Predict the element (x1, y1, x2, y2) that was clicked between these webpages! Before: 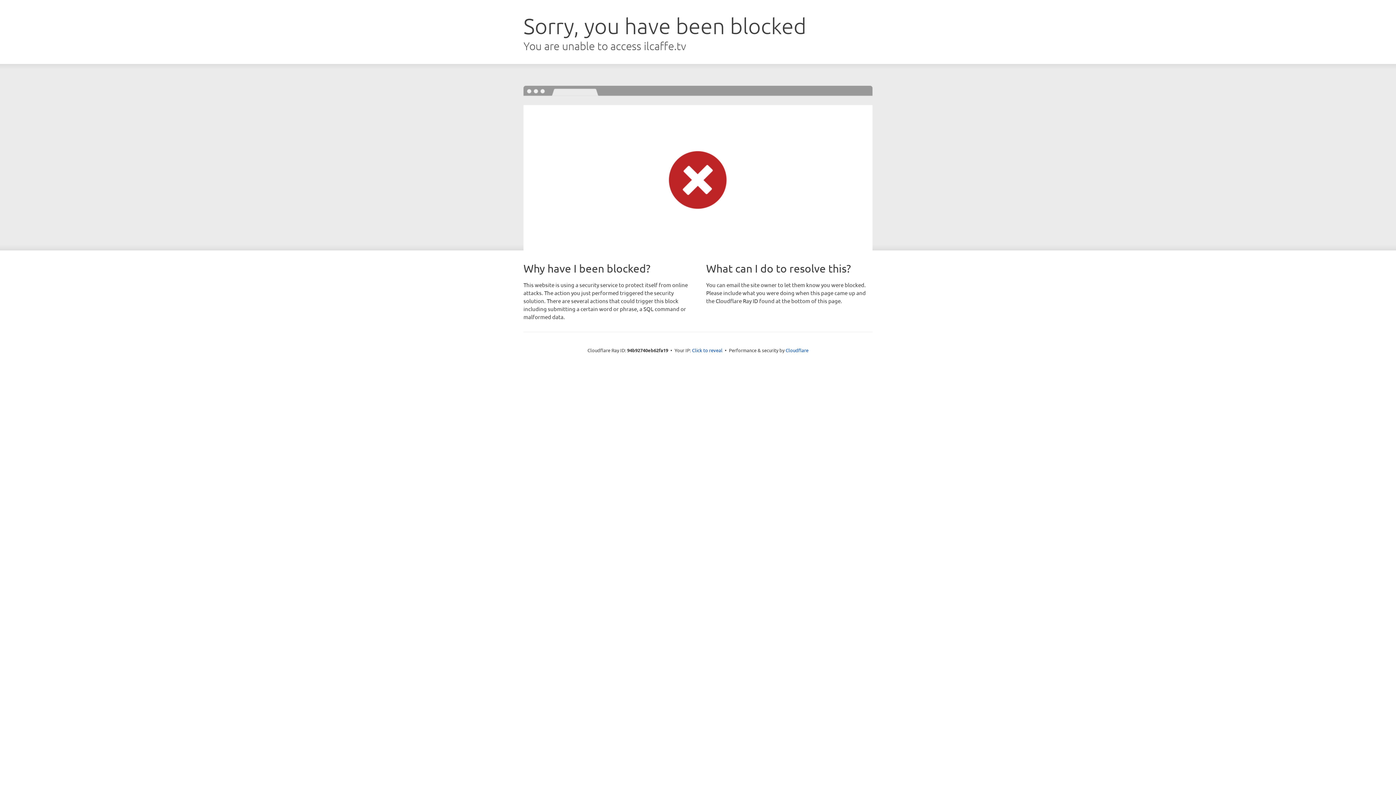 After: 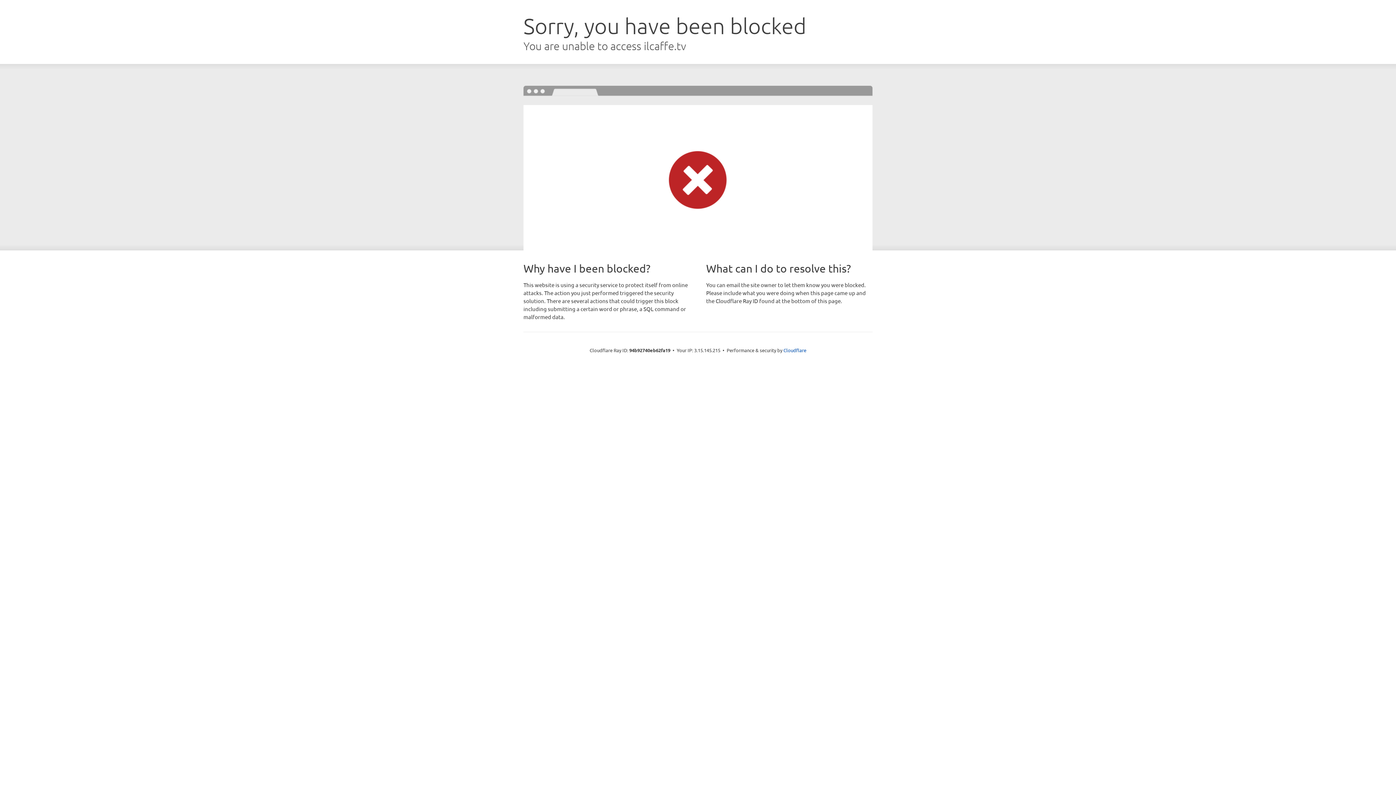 Action: bbox: (692, 346, 722, 353) label: Click to reveal